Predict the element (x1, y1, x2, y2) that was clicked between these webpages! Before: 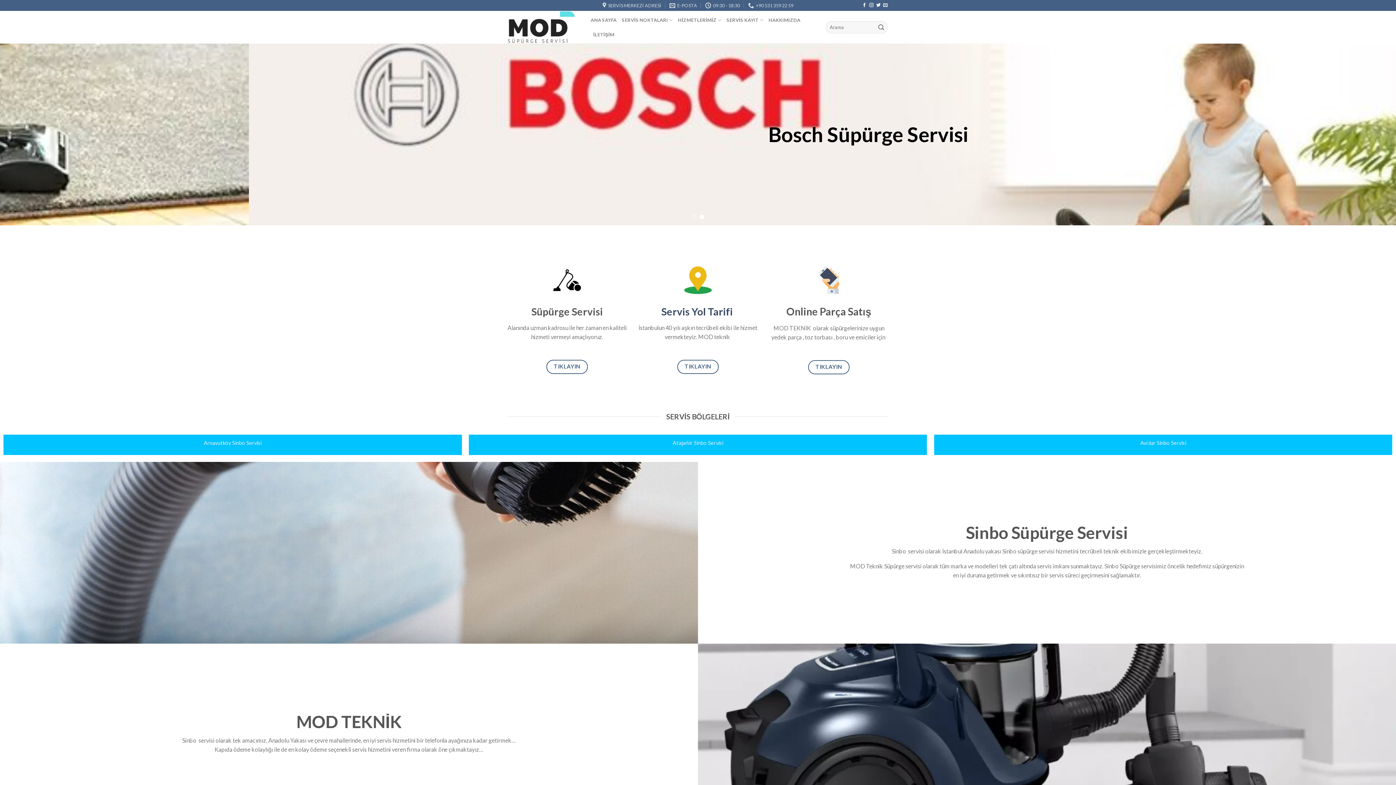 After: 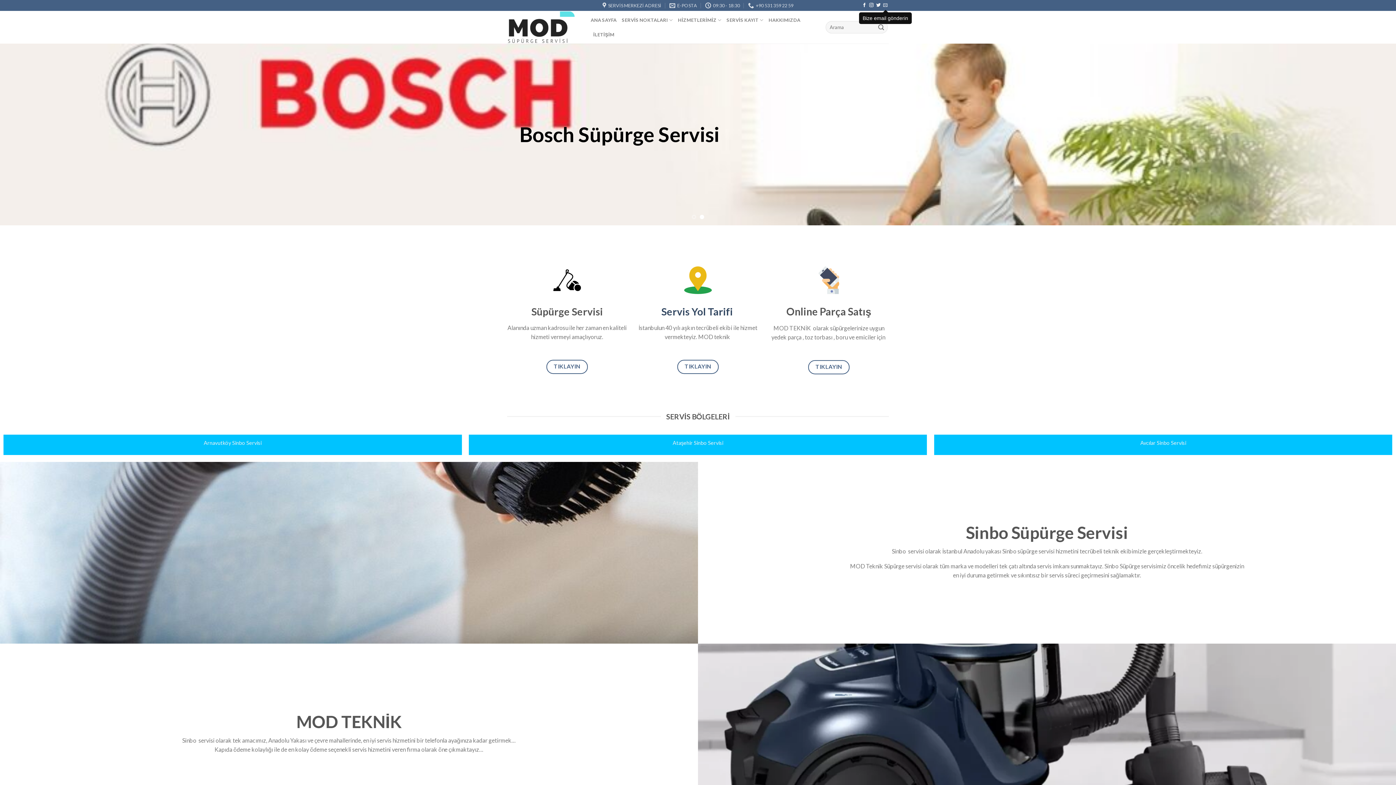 Action: label: Bize email gönderin bbox: (883, 3, 887, 8)